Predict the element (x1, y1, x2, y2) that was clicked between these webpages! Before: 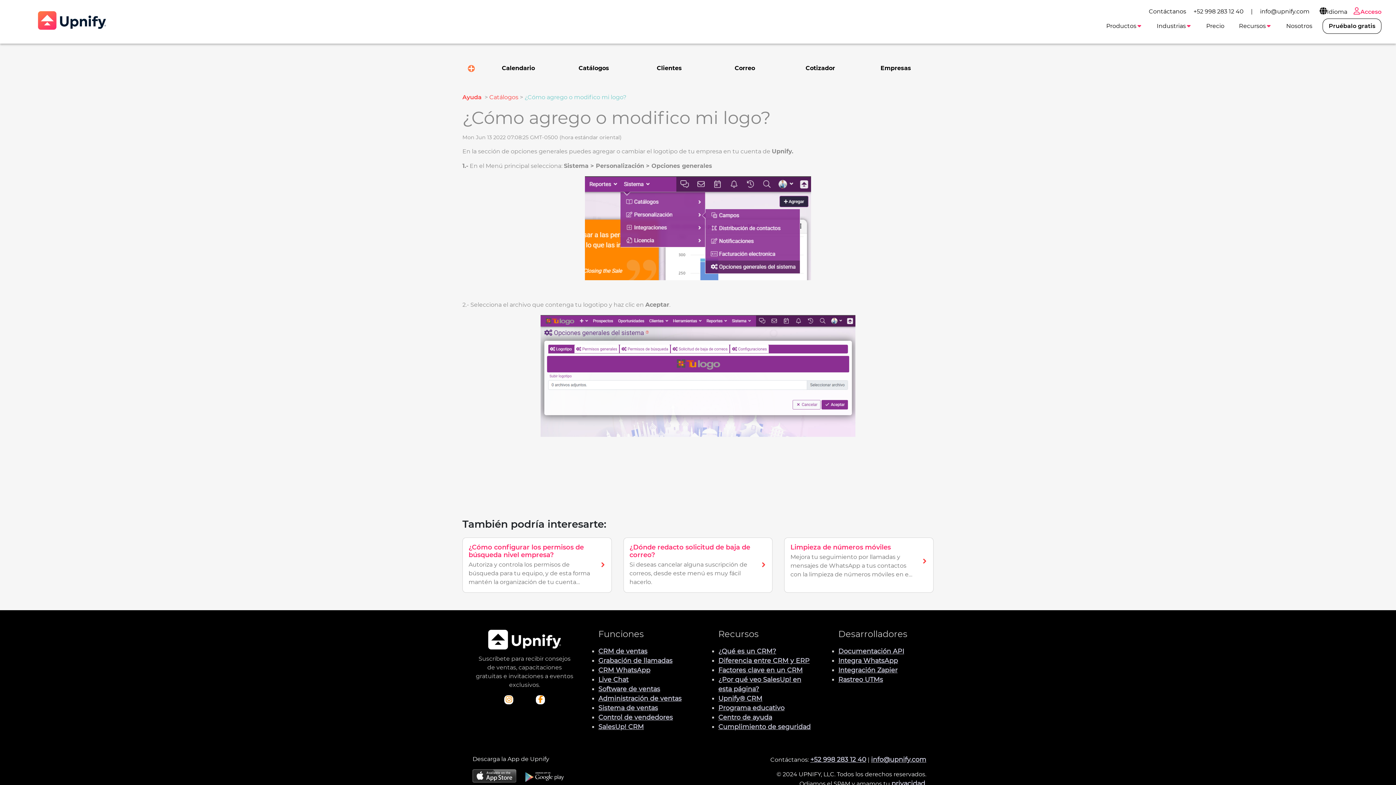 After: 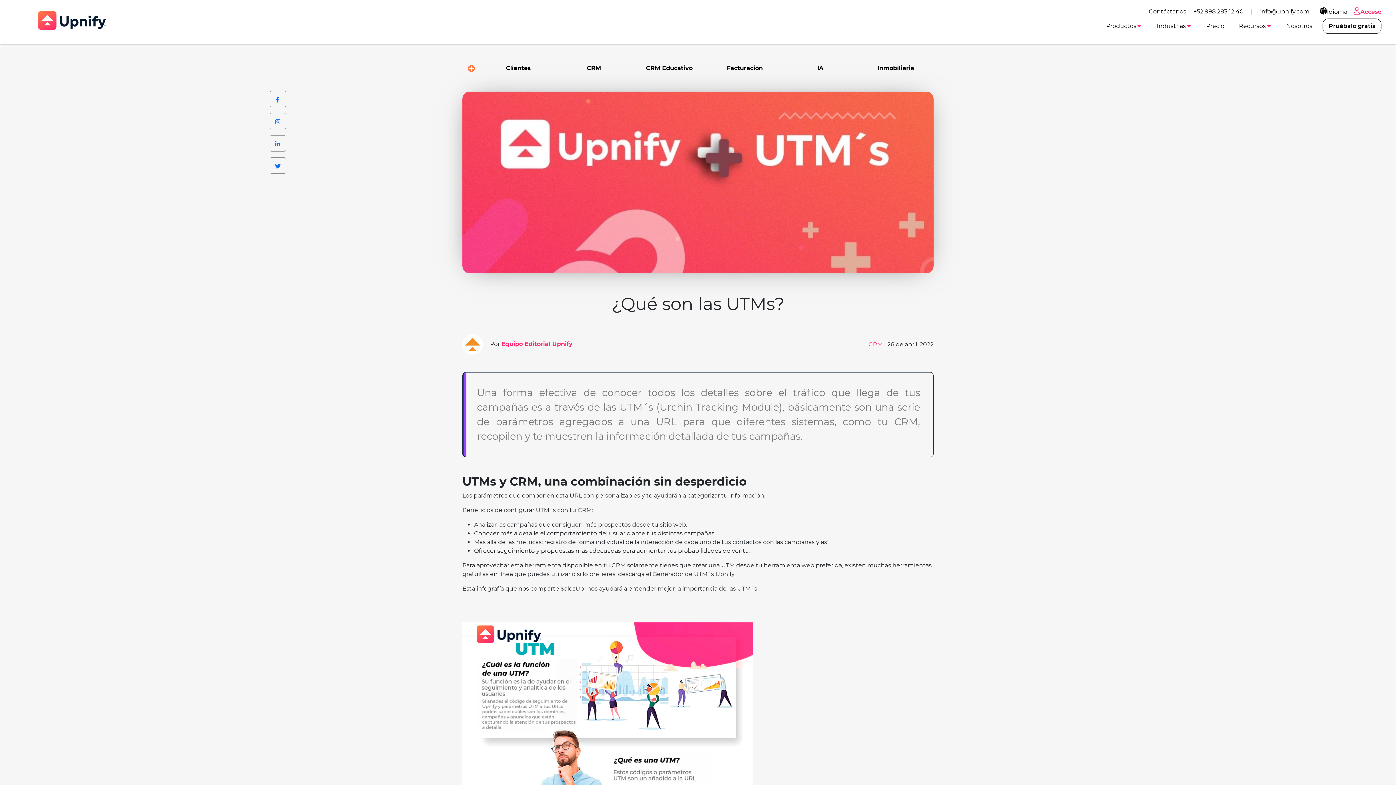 Action: bbox: (838, 676, 883, 683) label: Rastreo UTMs